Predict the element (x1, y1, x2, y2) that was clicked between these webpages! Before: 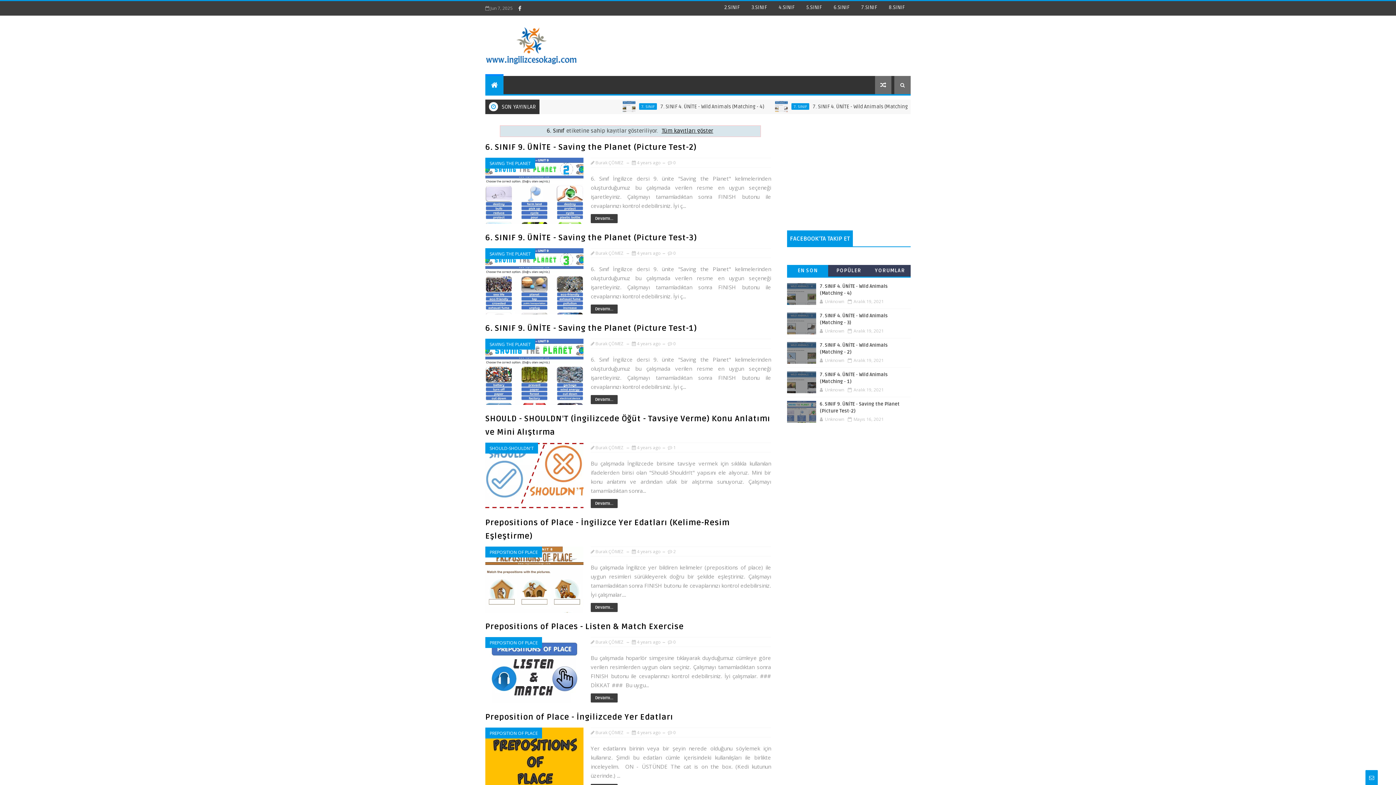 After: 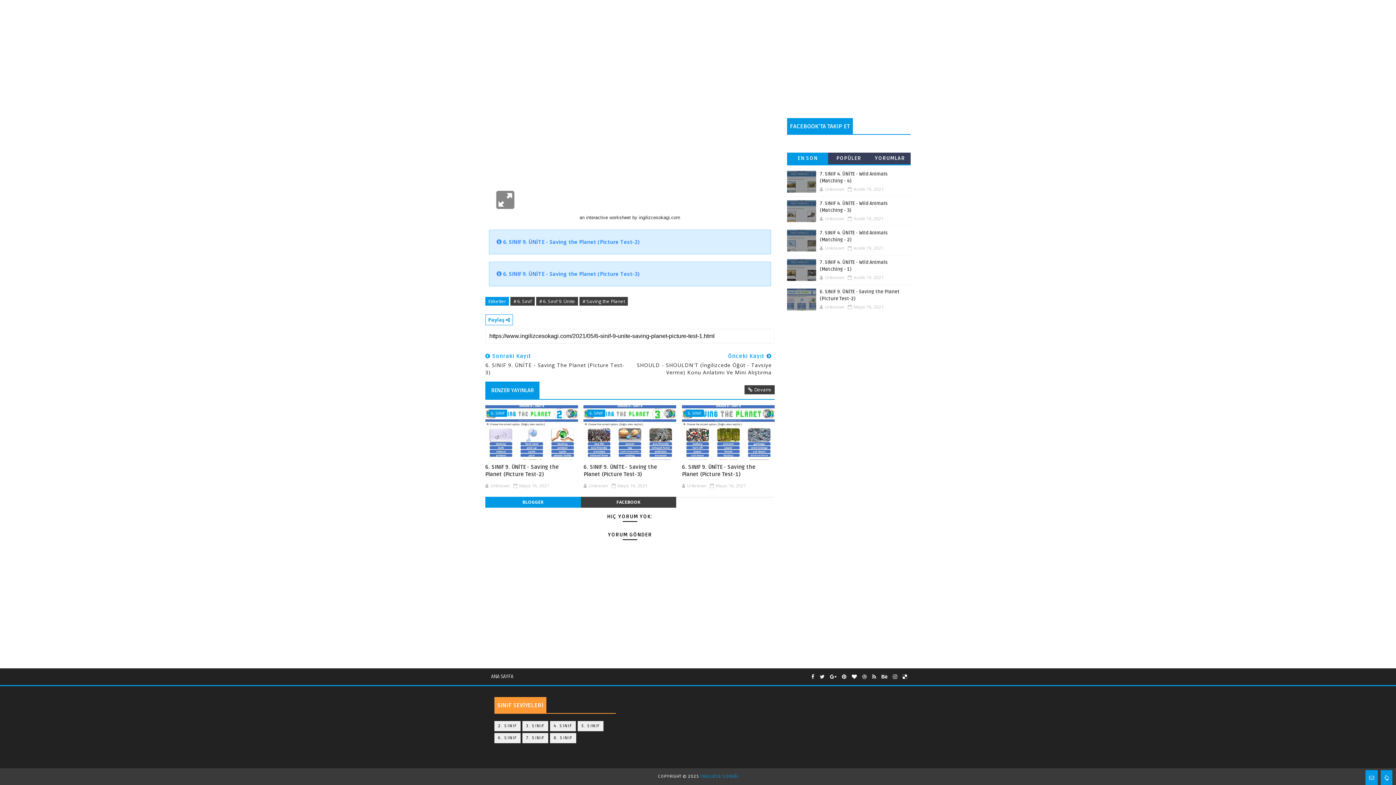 Action: label: 0 bbox: (673, 340, 676, 346)